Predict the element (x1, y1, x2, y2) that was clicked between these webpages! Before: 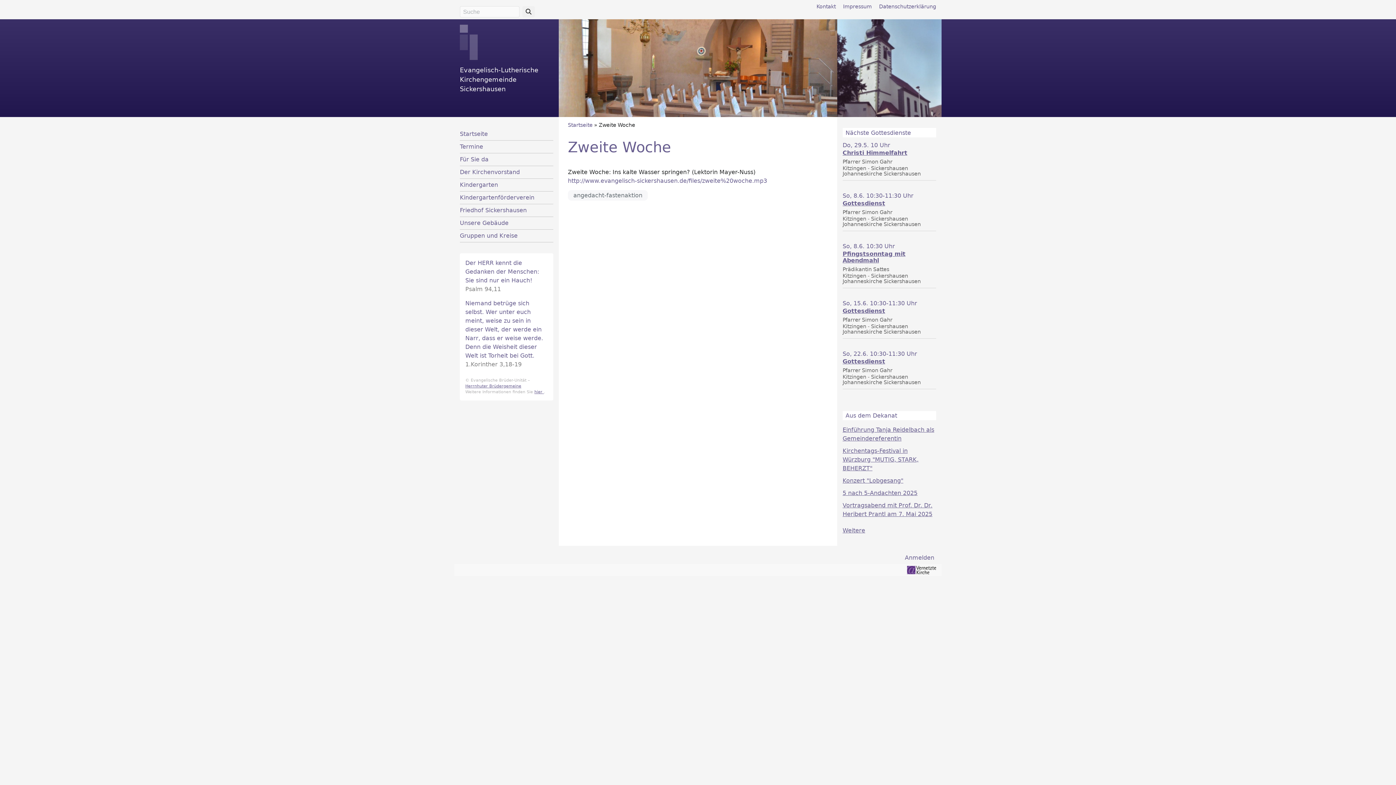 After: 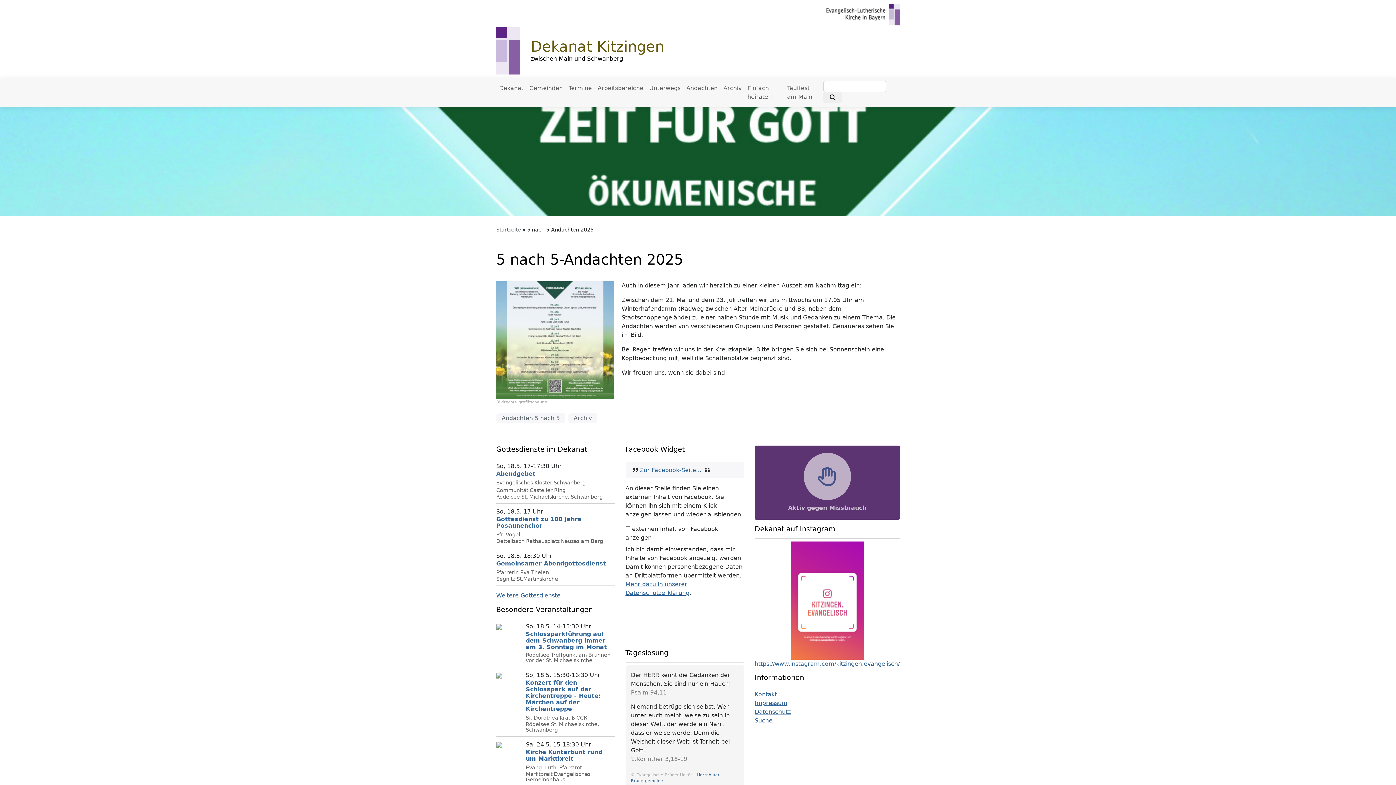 Action: label: 5 nach 5-Andachten 2025 bbox: (842, 489, 917, 496)